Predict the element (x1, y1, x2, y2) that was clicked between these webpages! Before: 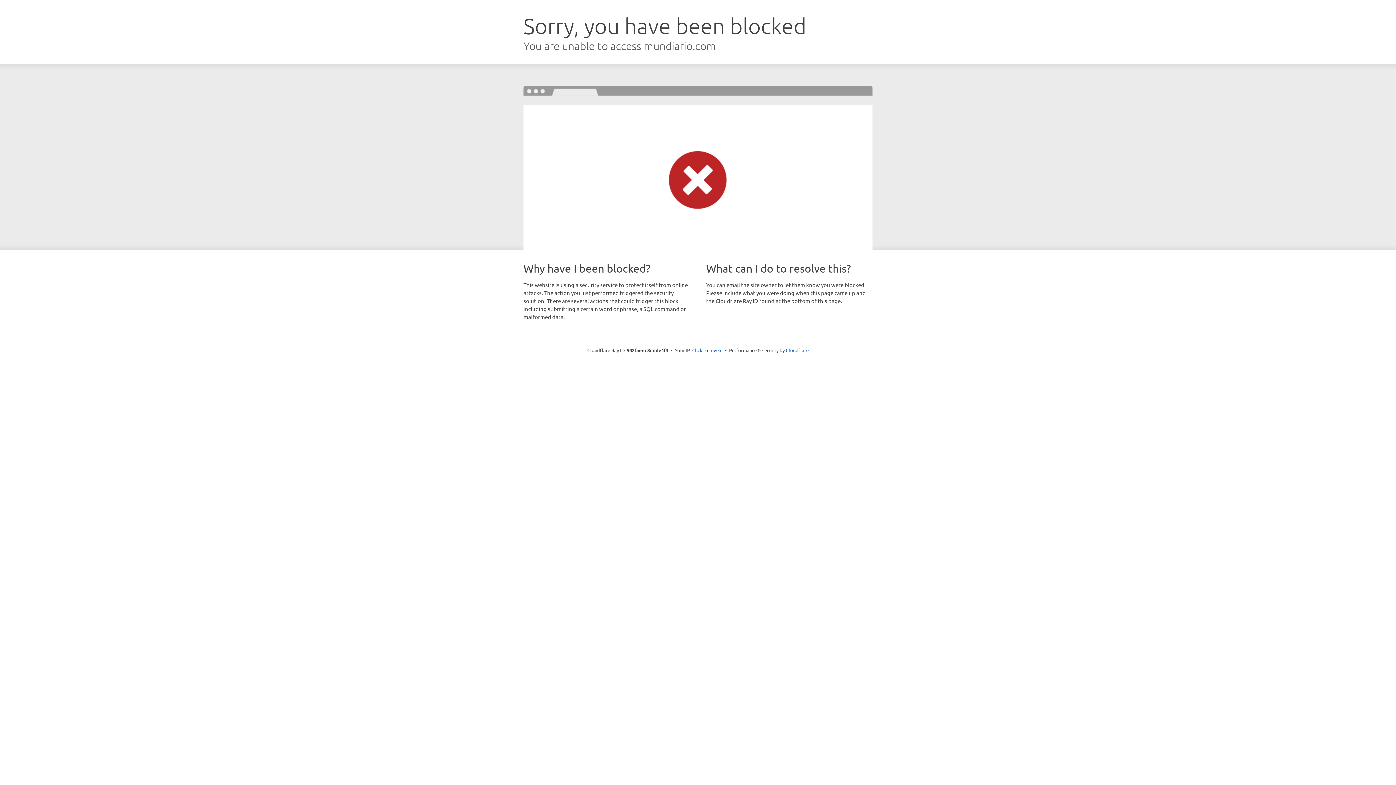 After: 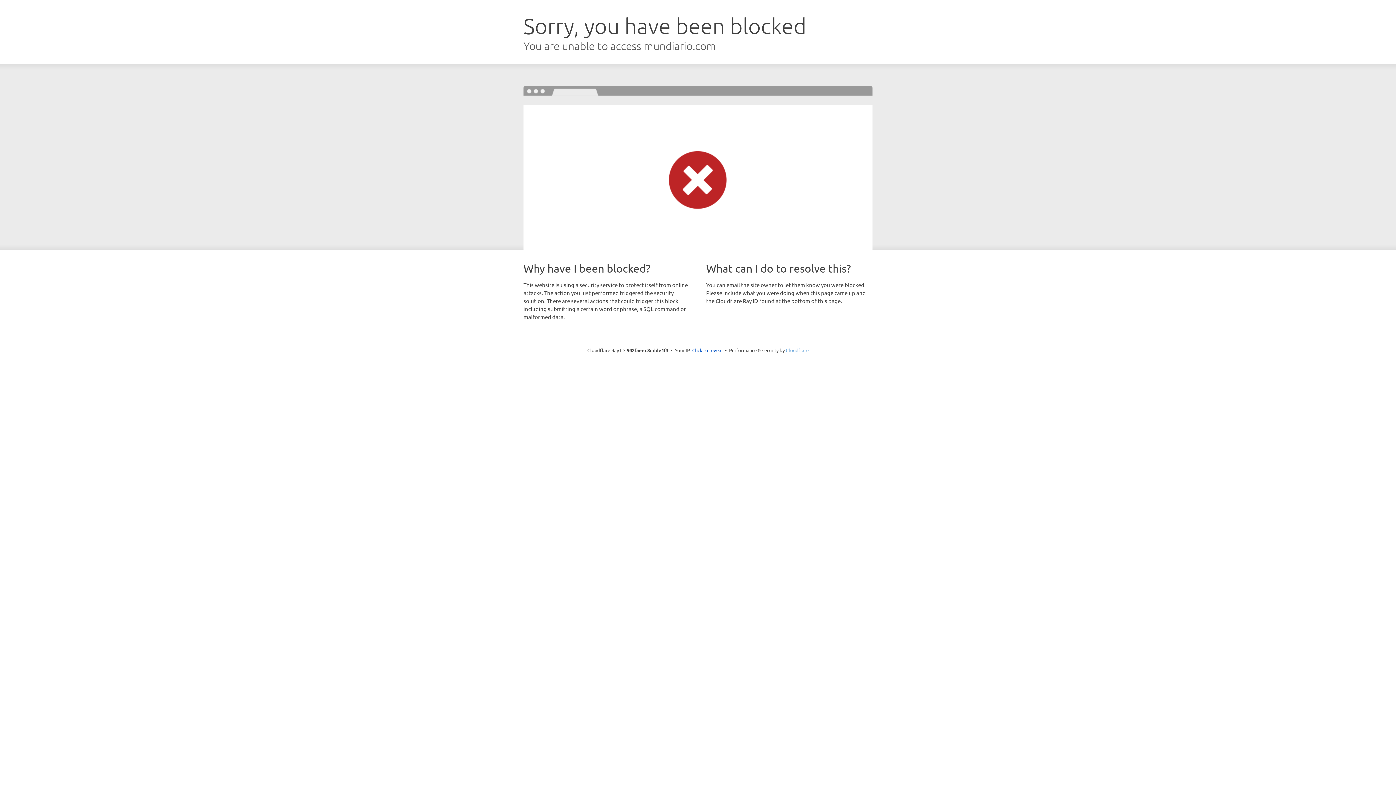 Action: label: Cloudflare bbox: (786, 347, 808, 353)